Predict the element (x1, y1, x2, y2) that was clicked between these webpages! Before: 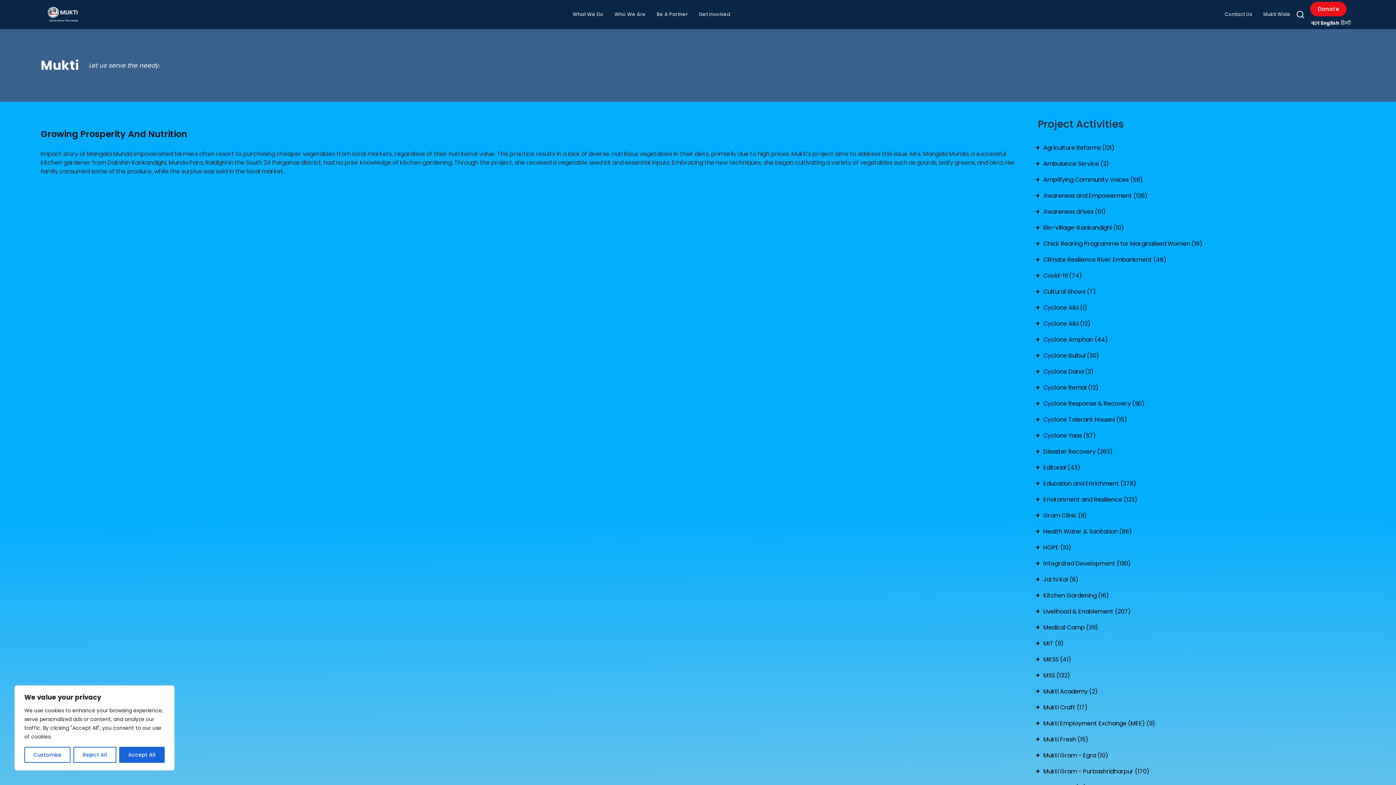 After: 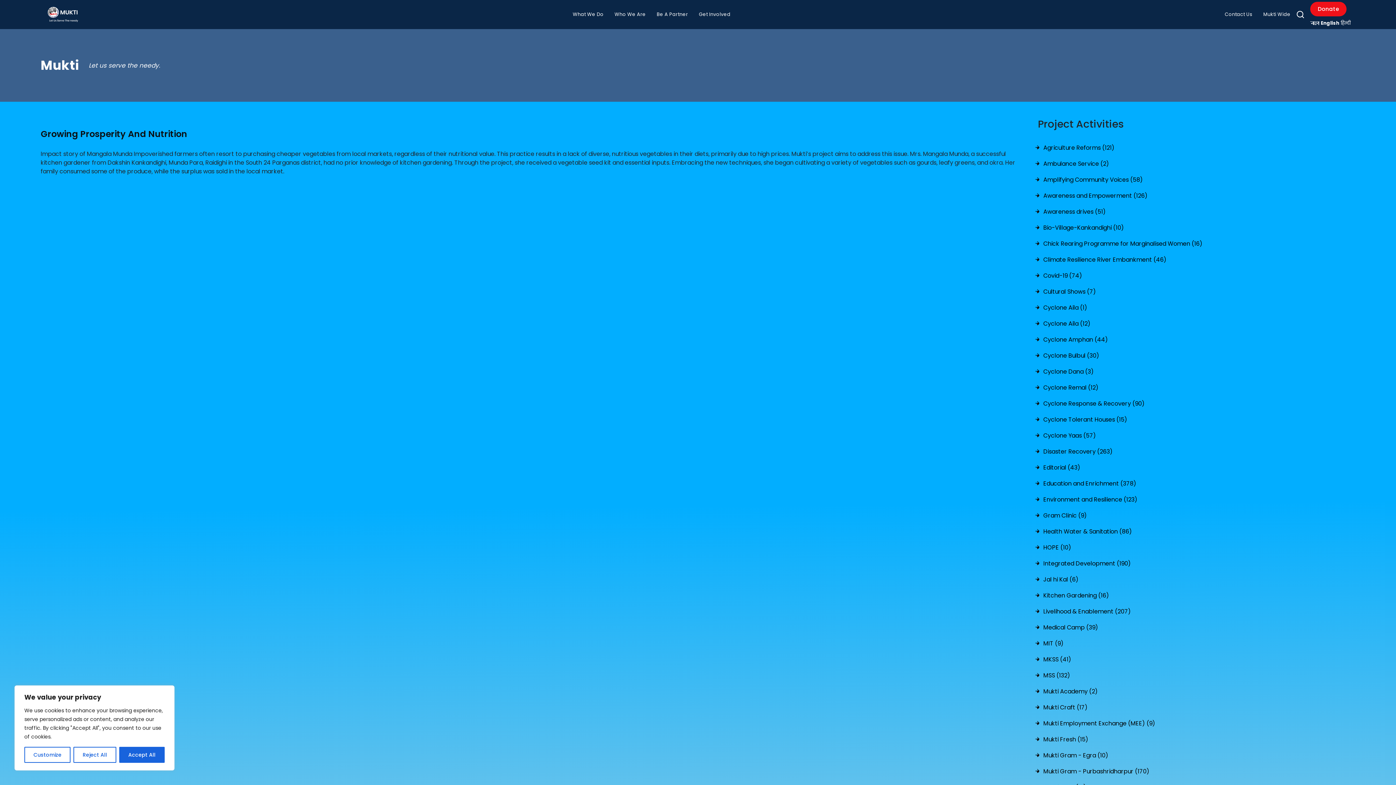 Action: label: English bbox: (1321, 19, 1339, 26)